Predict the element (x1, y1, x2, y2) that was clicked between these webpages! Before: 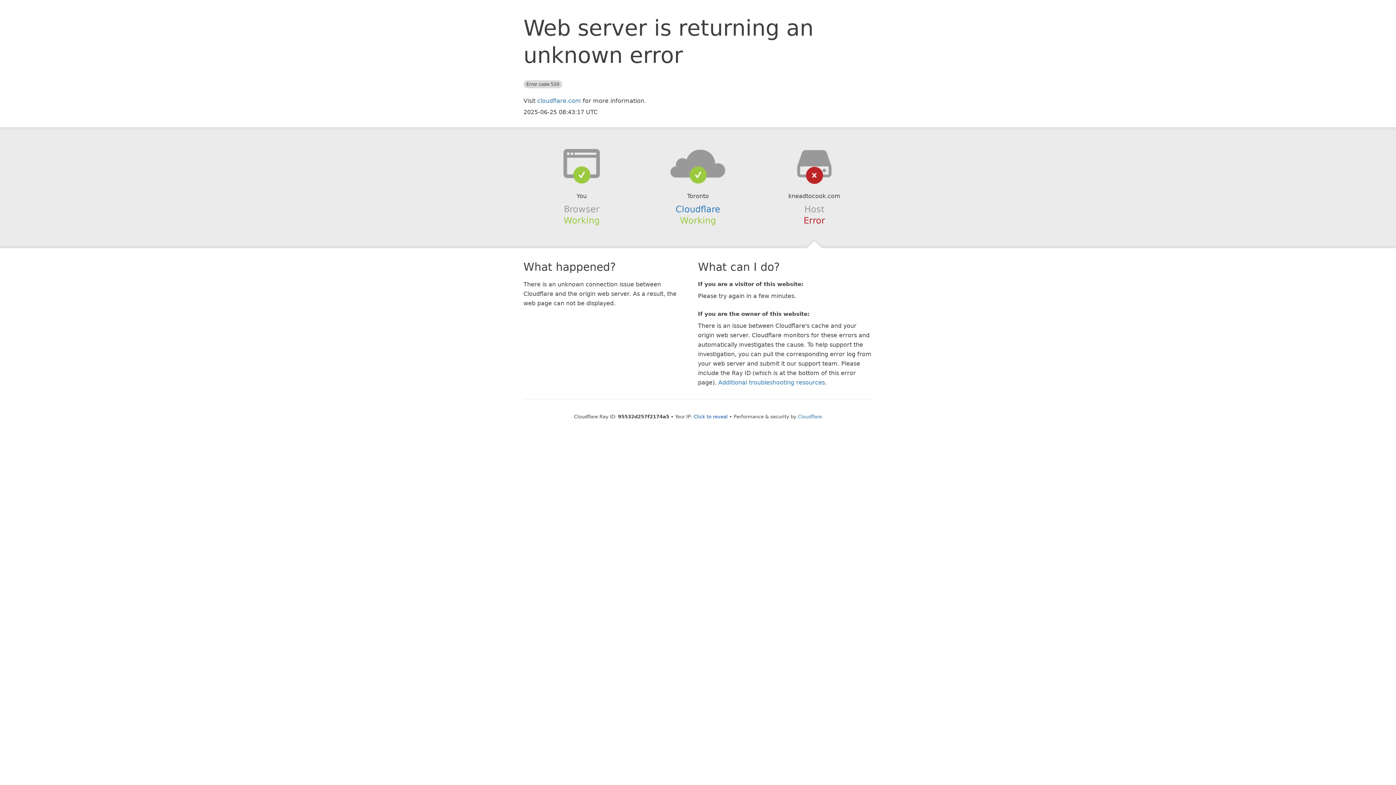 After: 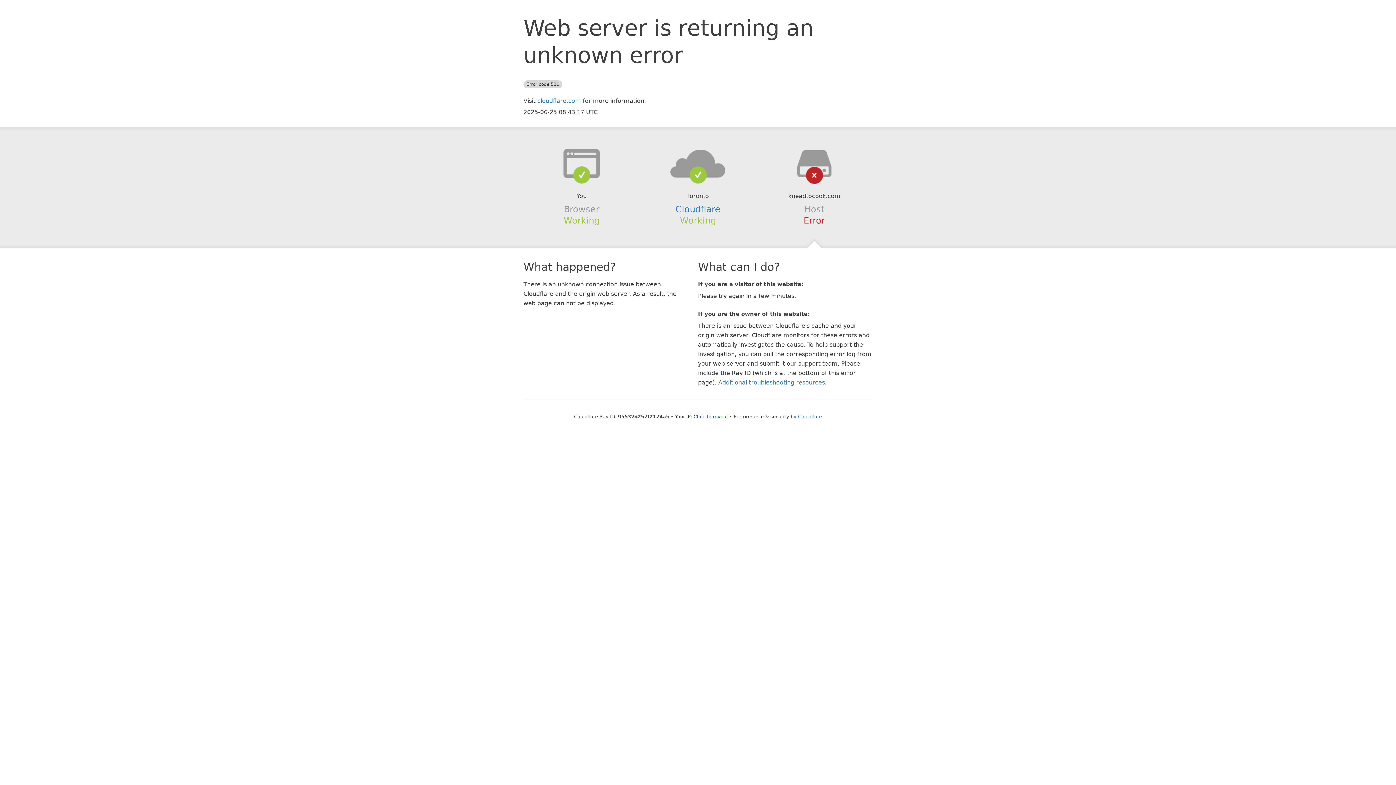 Action: bbox: (639, 148, 756, 178)